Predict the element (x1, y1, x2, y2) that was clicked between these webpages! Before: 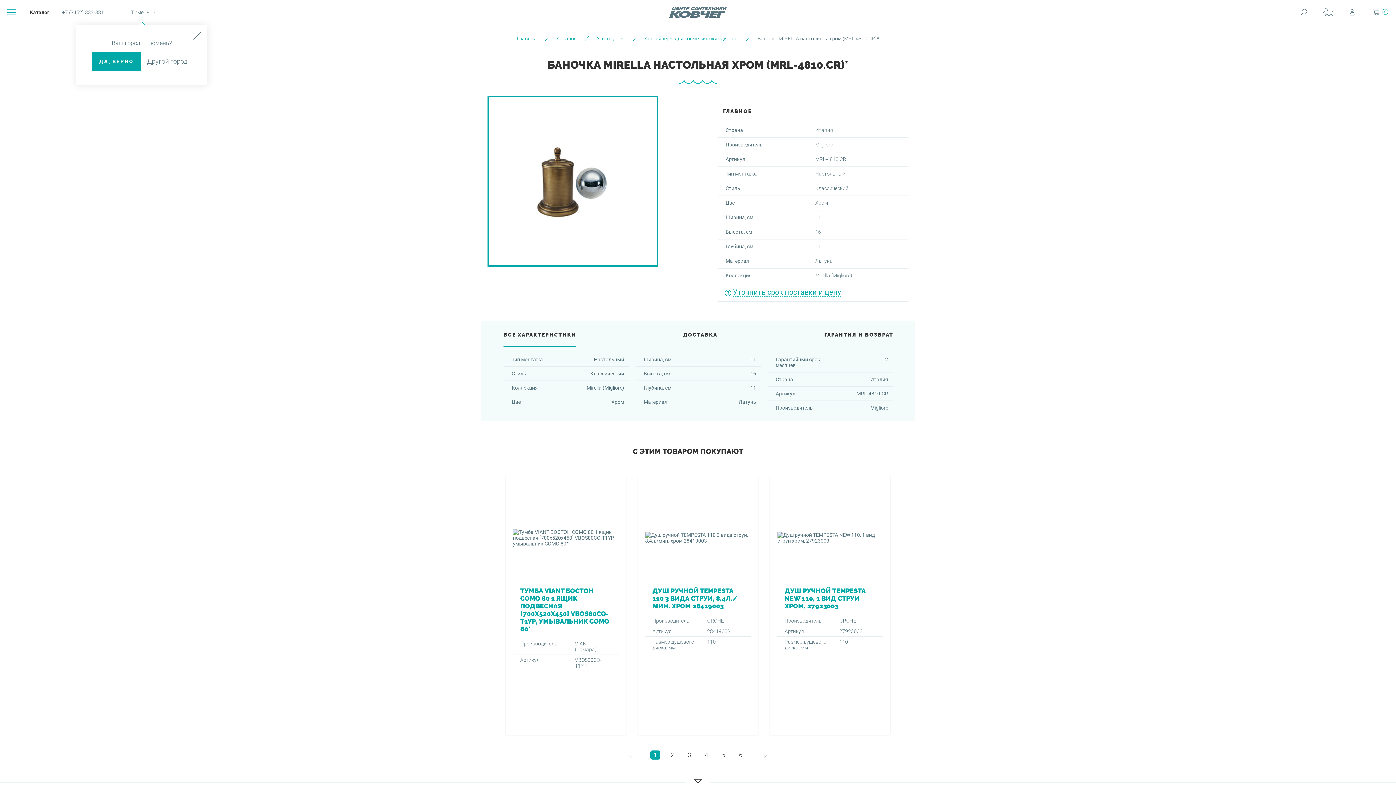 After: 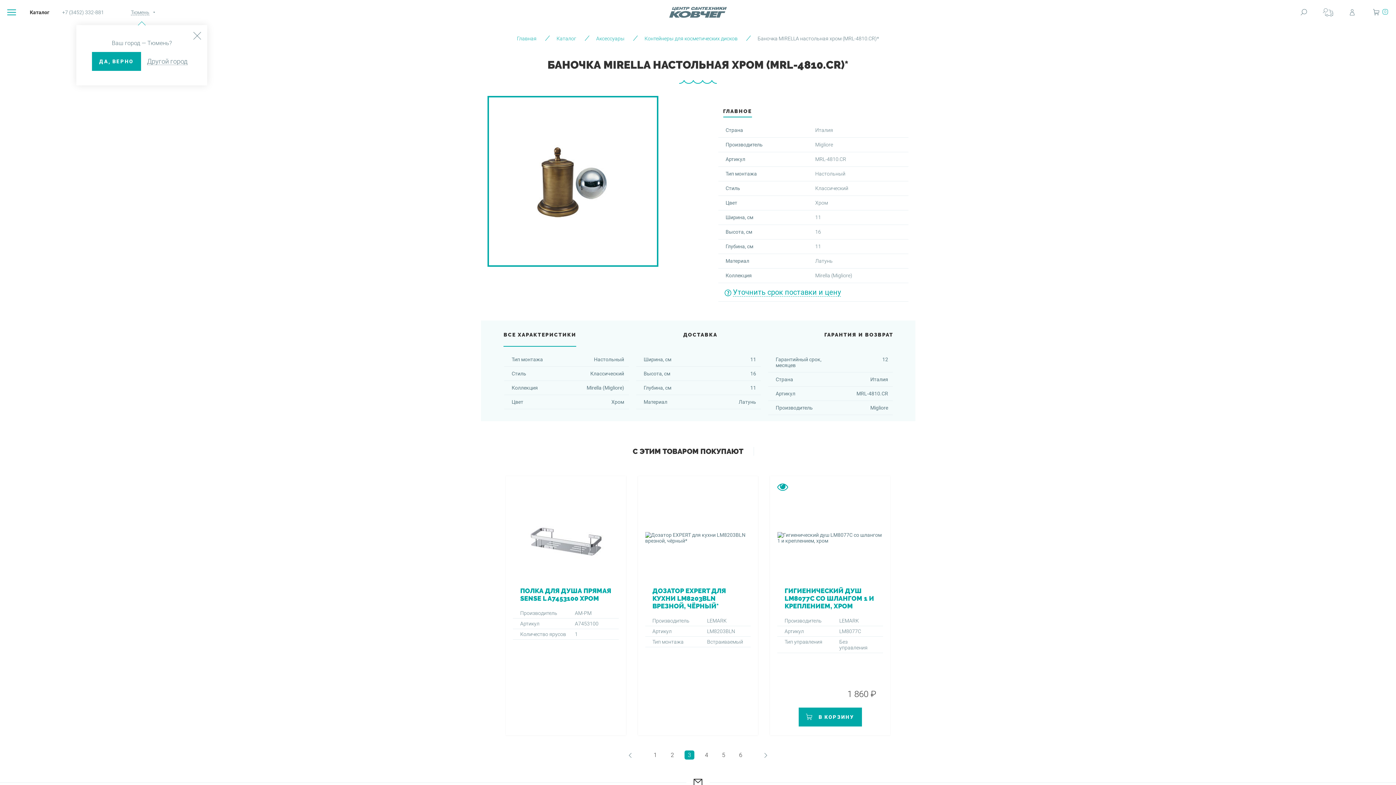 Action: label: Go to slide 3 bbox: (684, 750, 694, 760)